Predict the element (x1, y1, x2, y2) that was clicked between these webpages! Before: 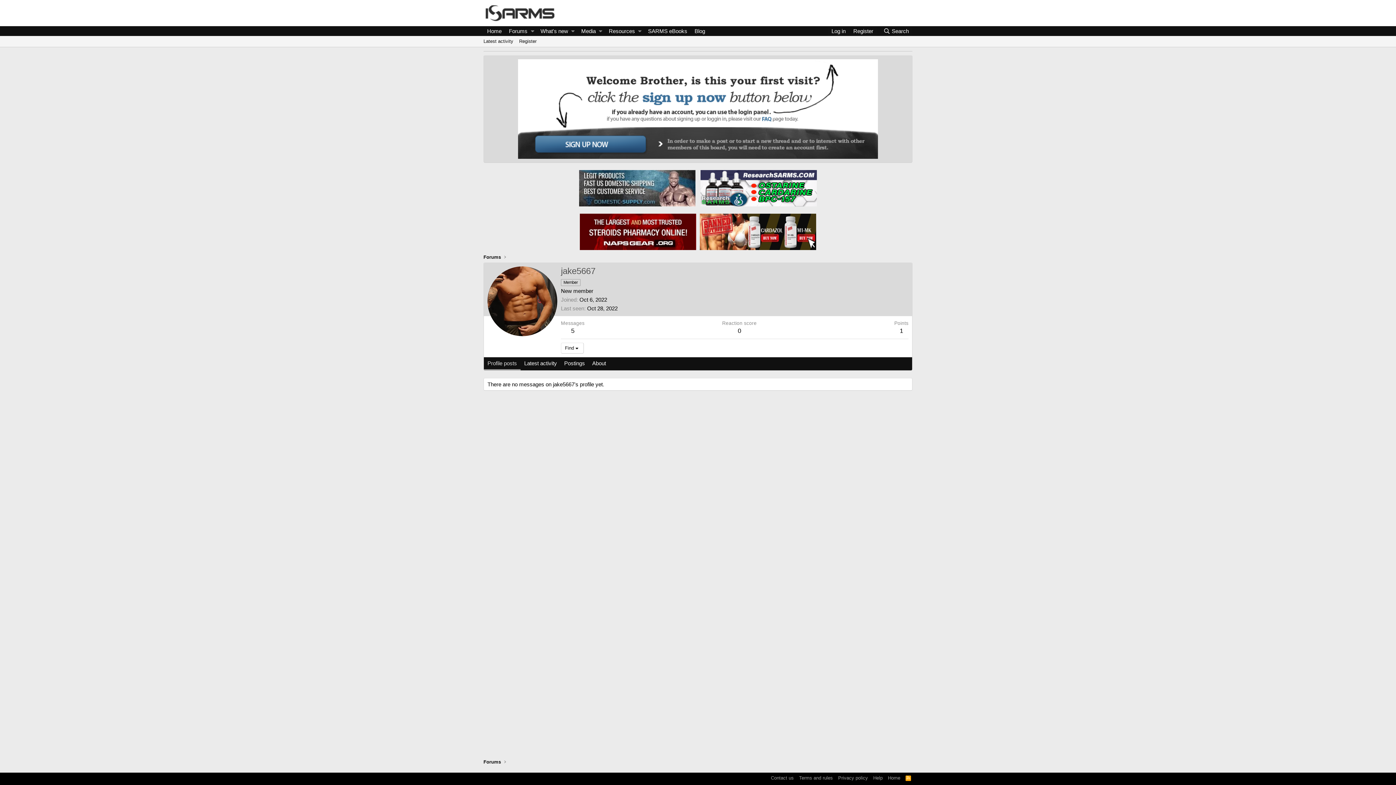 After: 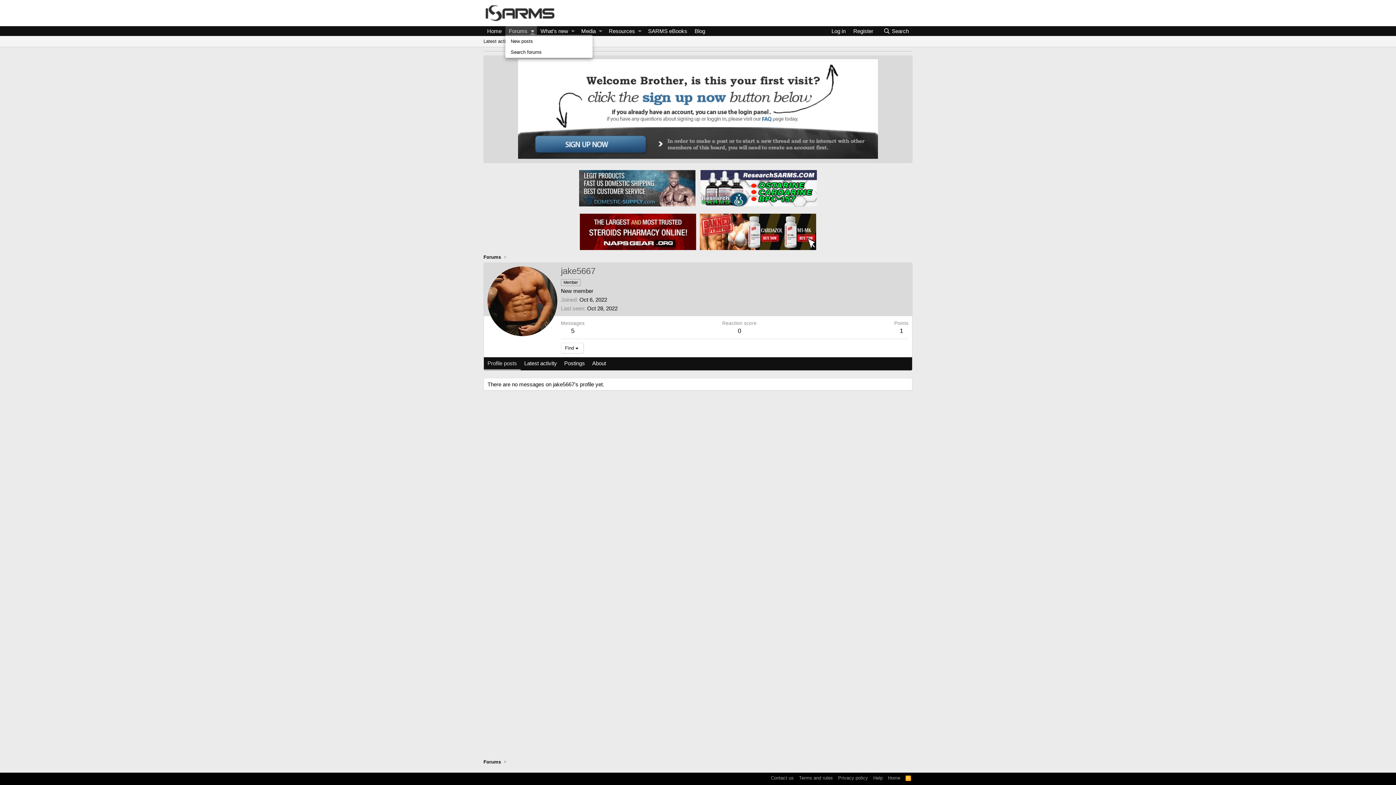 Action: label: Toggle expanded bbox: (528, 26, 537, 36)